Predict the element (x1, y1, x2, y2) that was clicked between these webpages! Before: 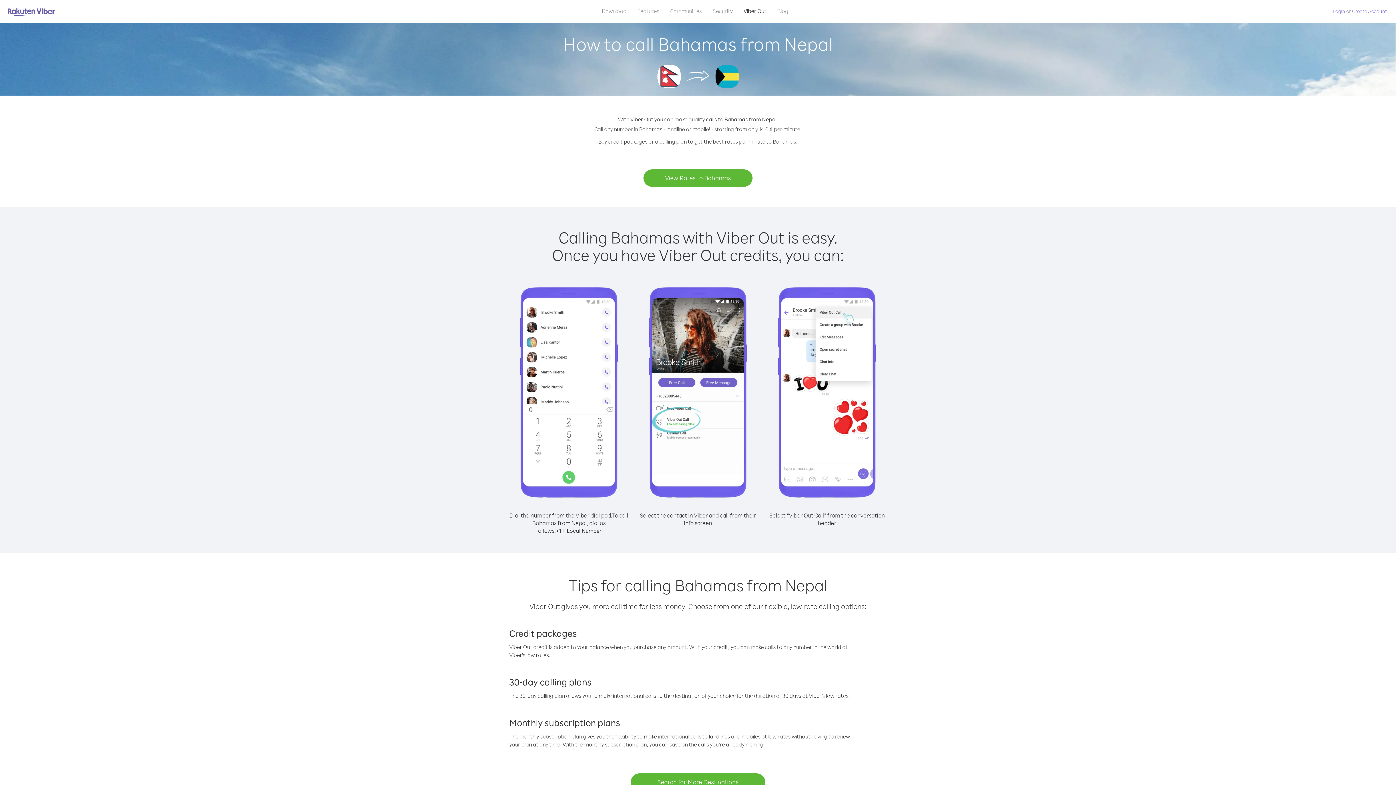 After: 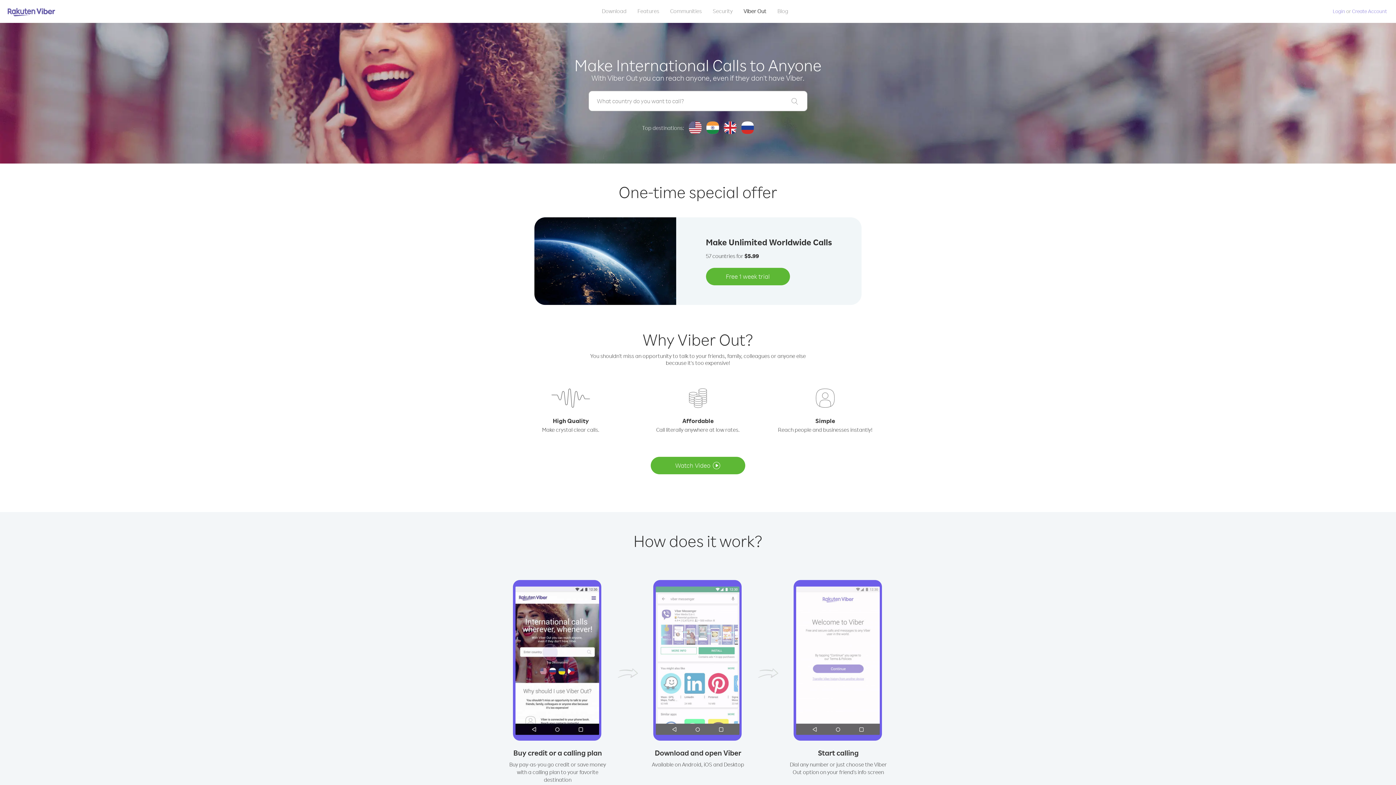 Action: label: Viber Out bbox: (738, 5, 772, 16)